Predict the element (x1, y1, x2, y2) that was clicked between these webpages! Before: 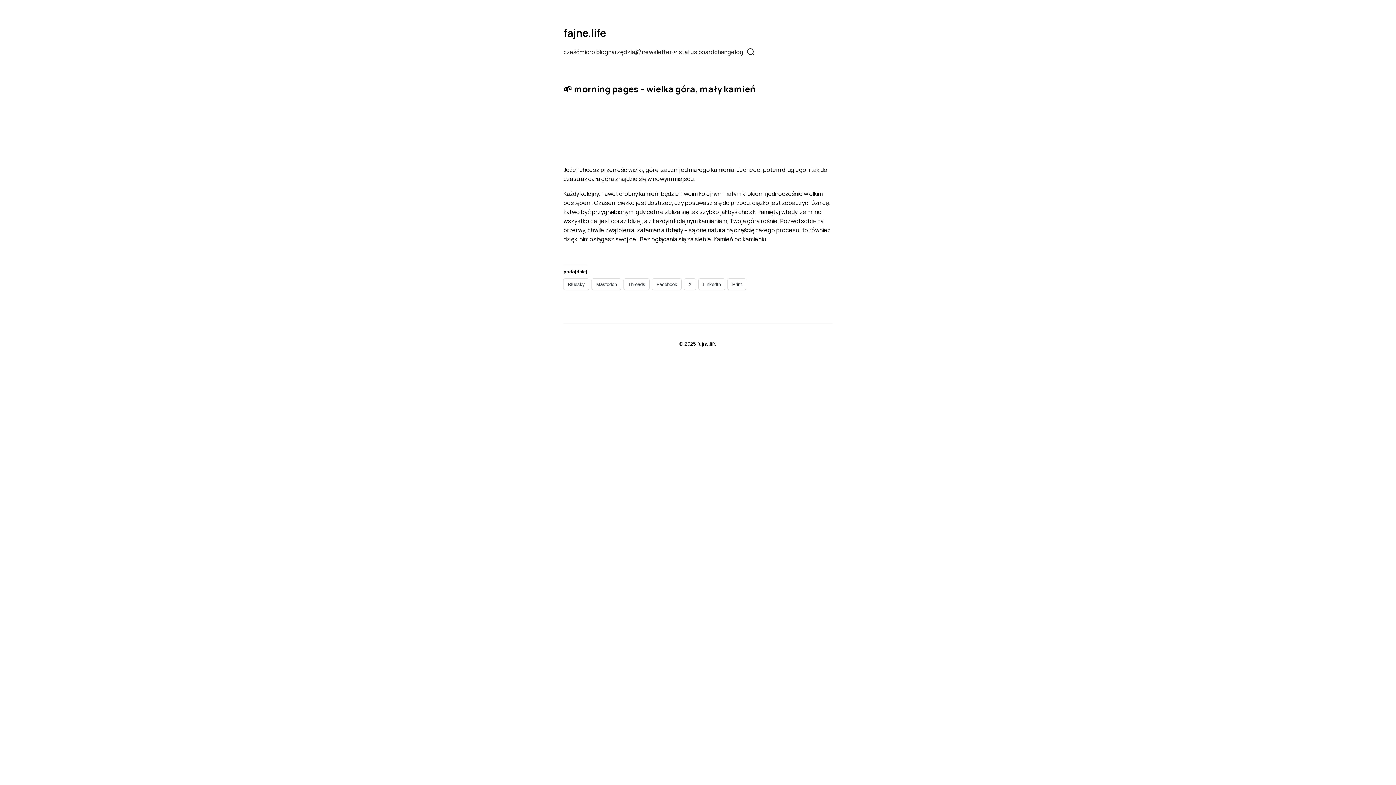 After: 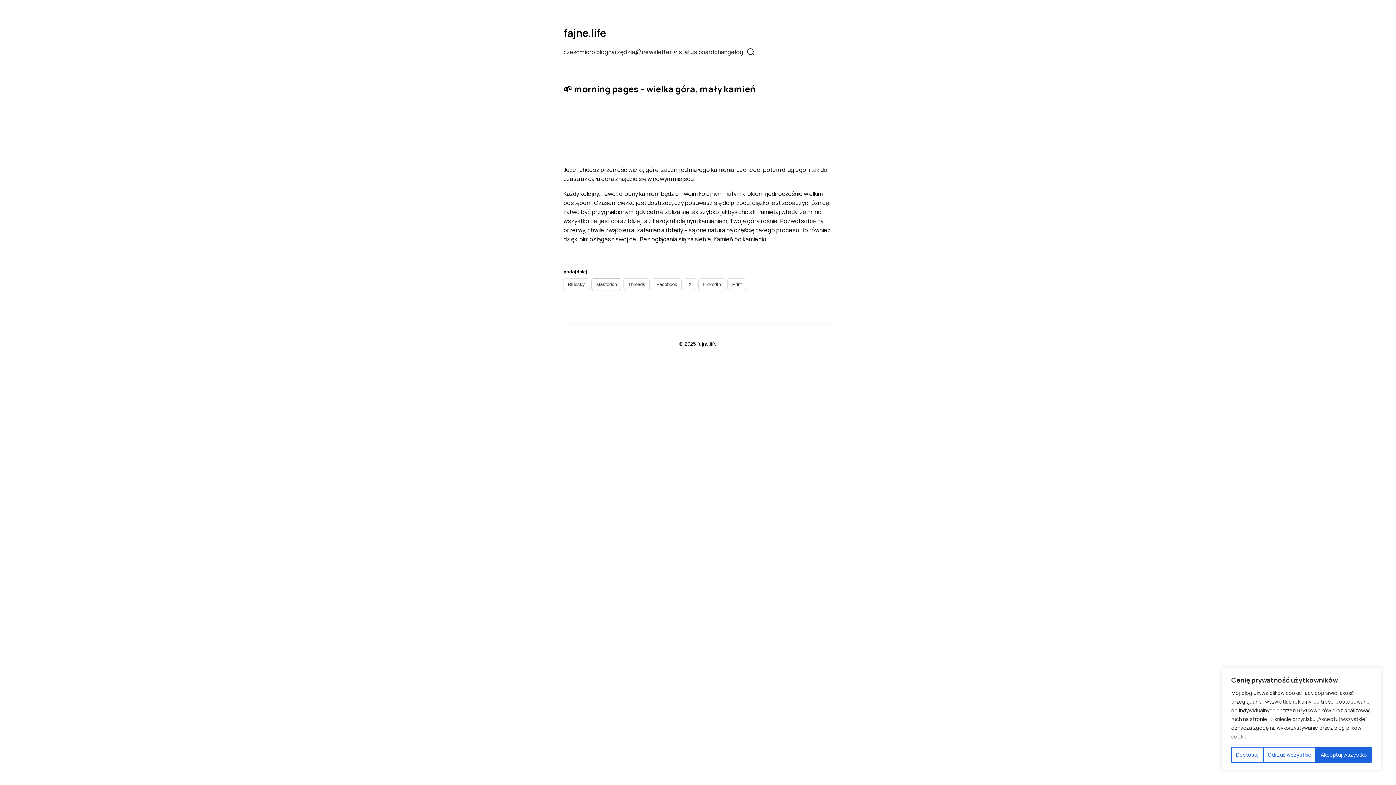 Action: label: Mastodon bbox: (592, 278, 621, 289)